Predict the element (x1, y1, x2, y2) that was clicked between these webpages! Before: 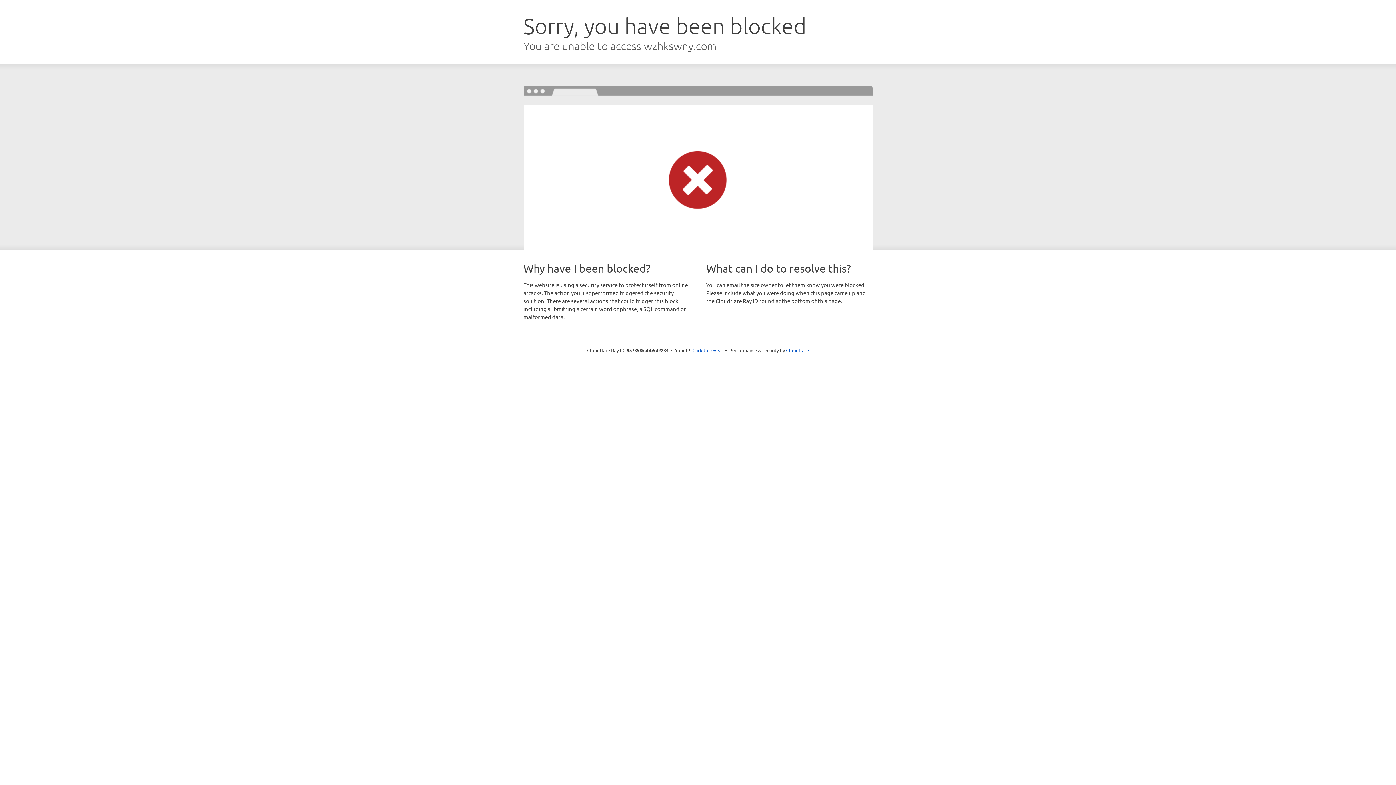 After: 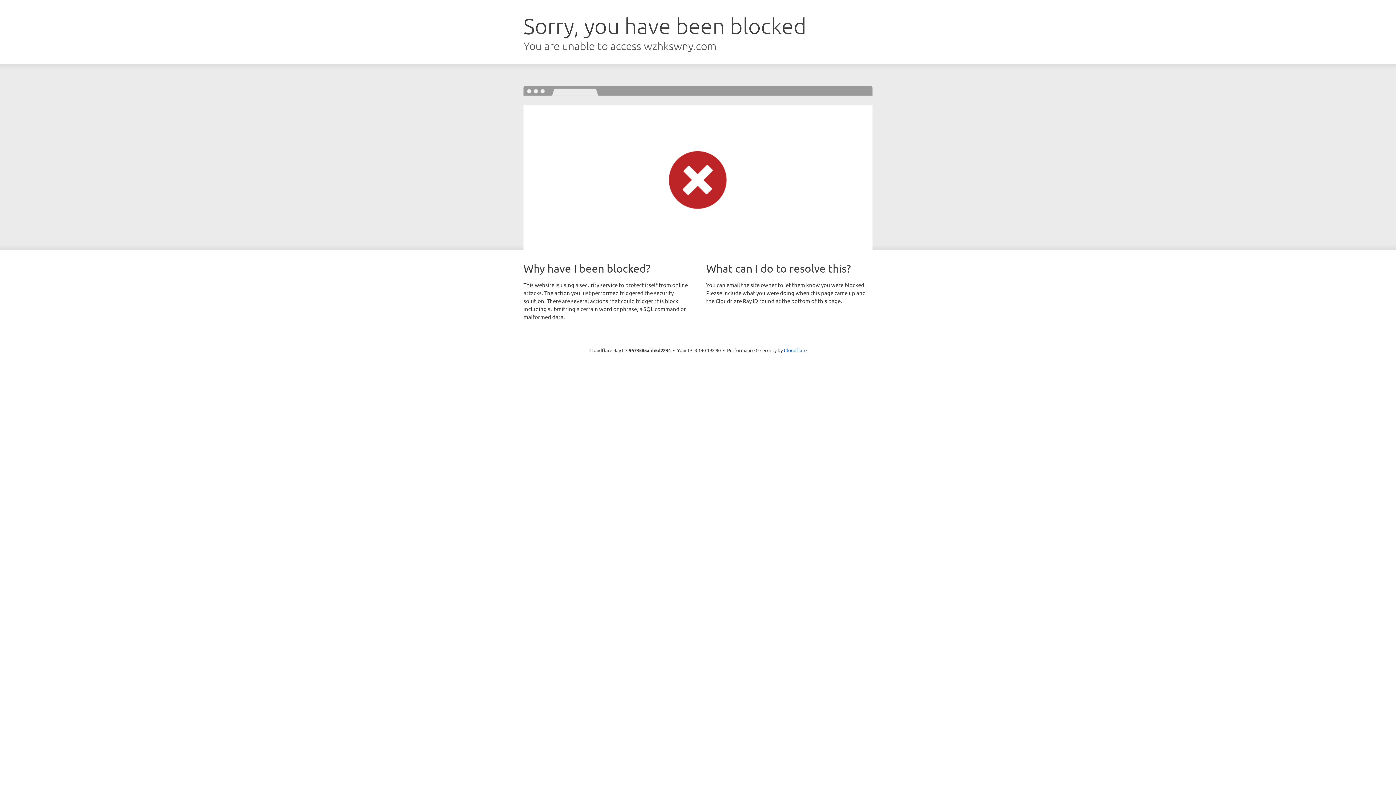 Action: bbox: (692, 346, 723, 353) label: Click to reveal